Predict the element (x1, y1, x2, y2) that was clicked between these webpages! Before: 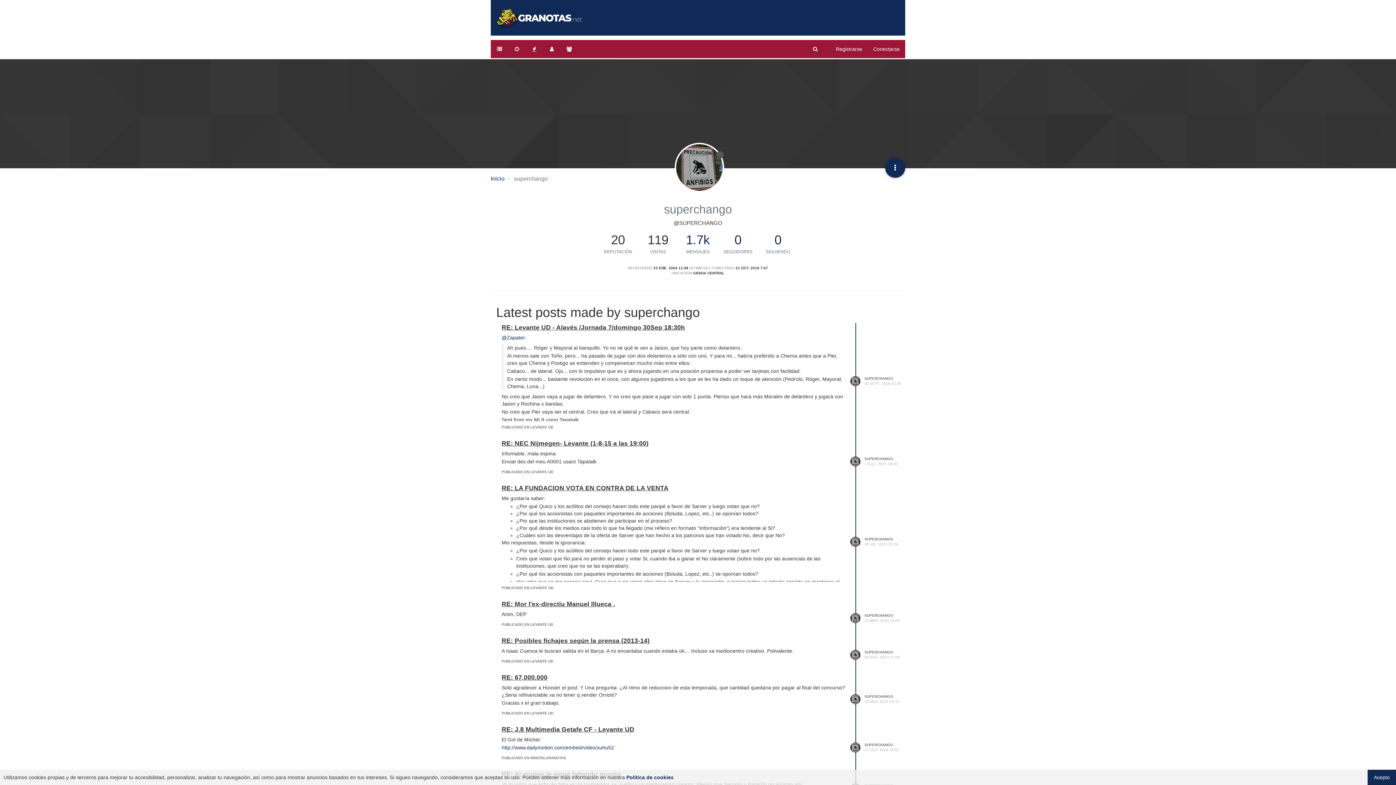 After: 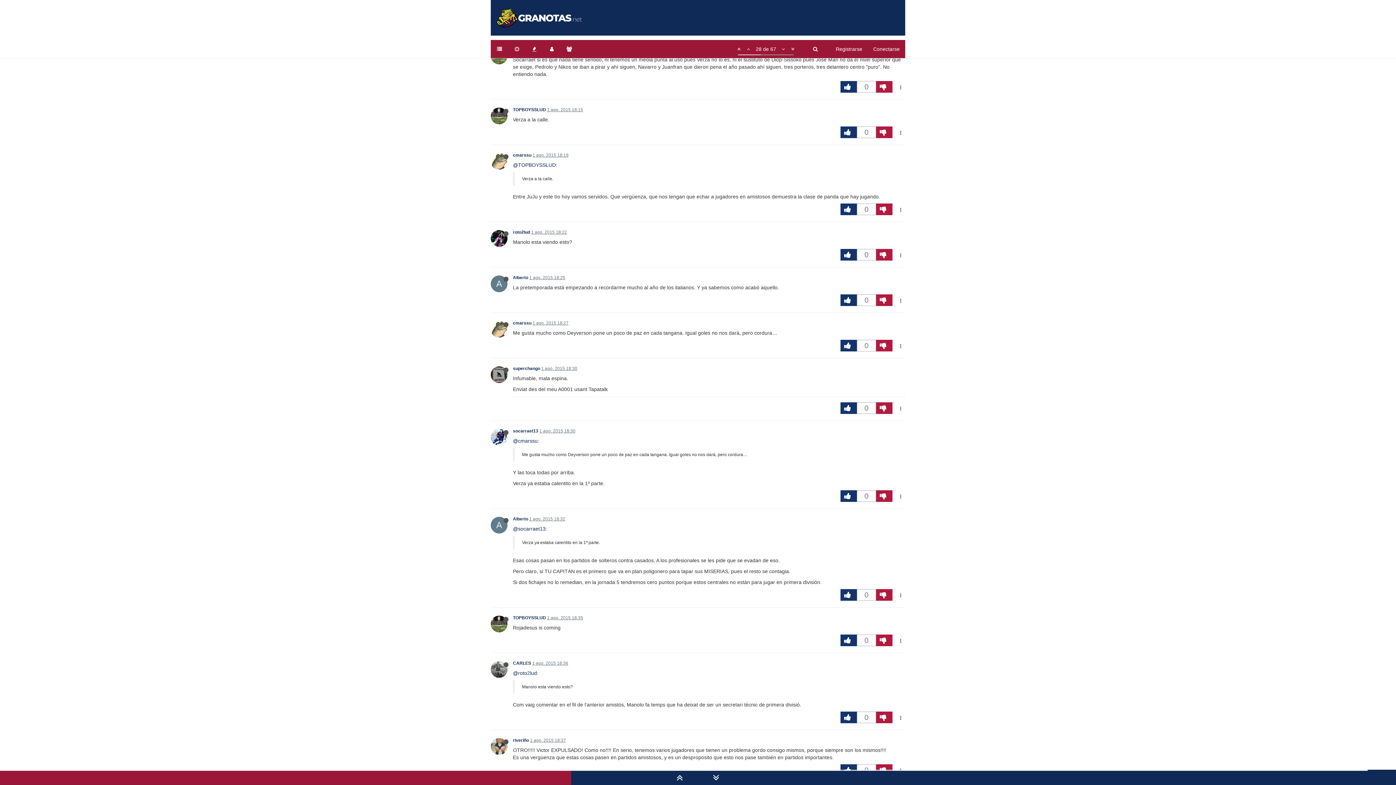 Action: bbox: (501, 440, 648, 447) label: RE: NEC Nijmegen- Levante (1-8-15 a las 19:00)